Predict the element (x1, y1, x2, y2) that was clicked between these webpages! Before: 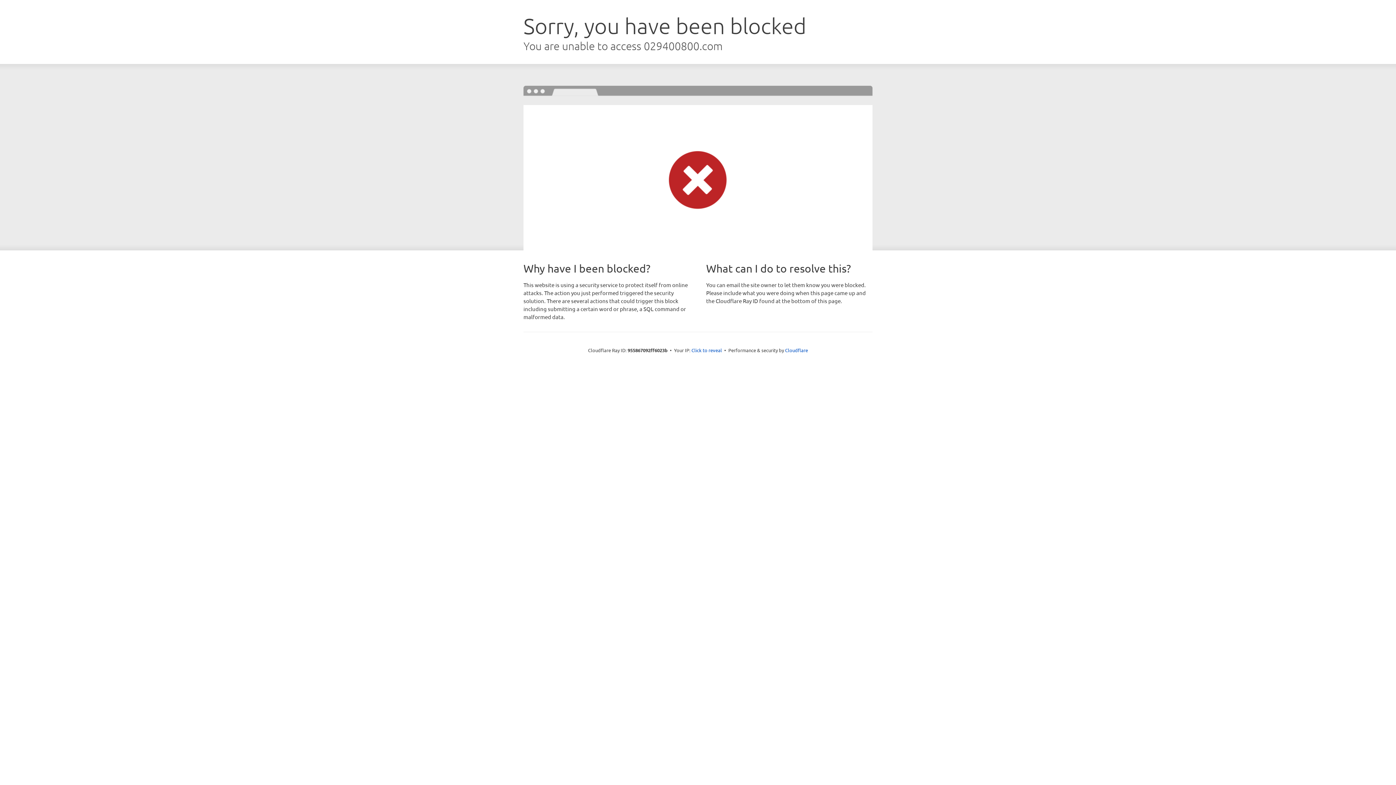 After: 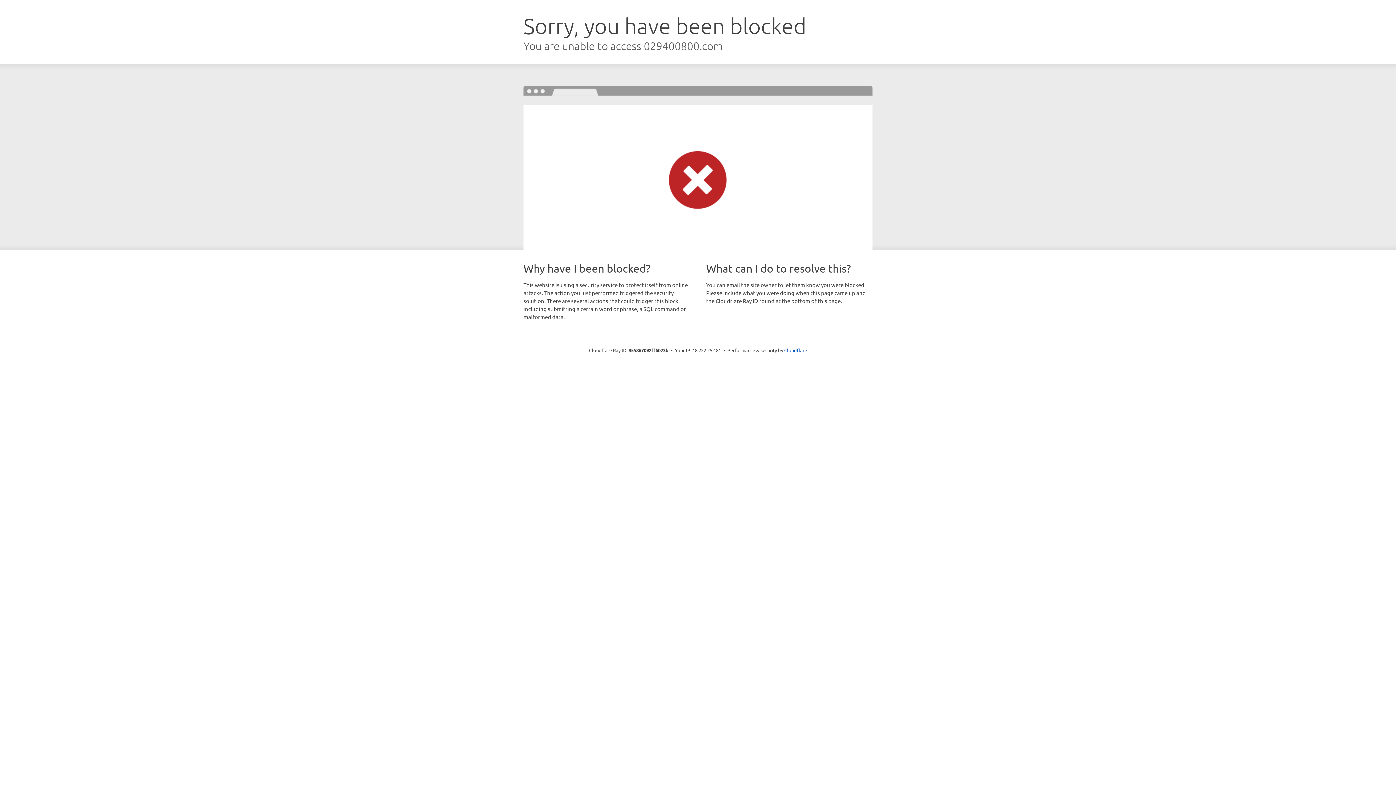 Action: label: Click to reveal bbox: (691, 346, 722, 353)